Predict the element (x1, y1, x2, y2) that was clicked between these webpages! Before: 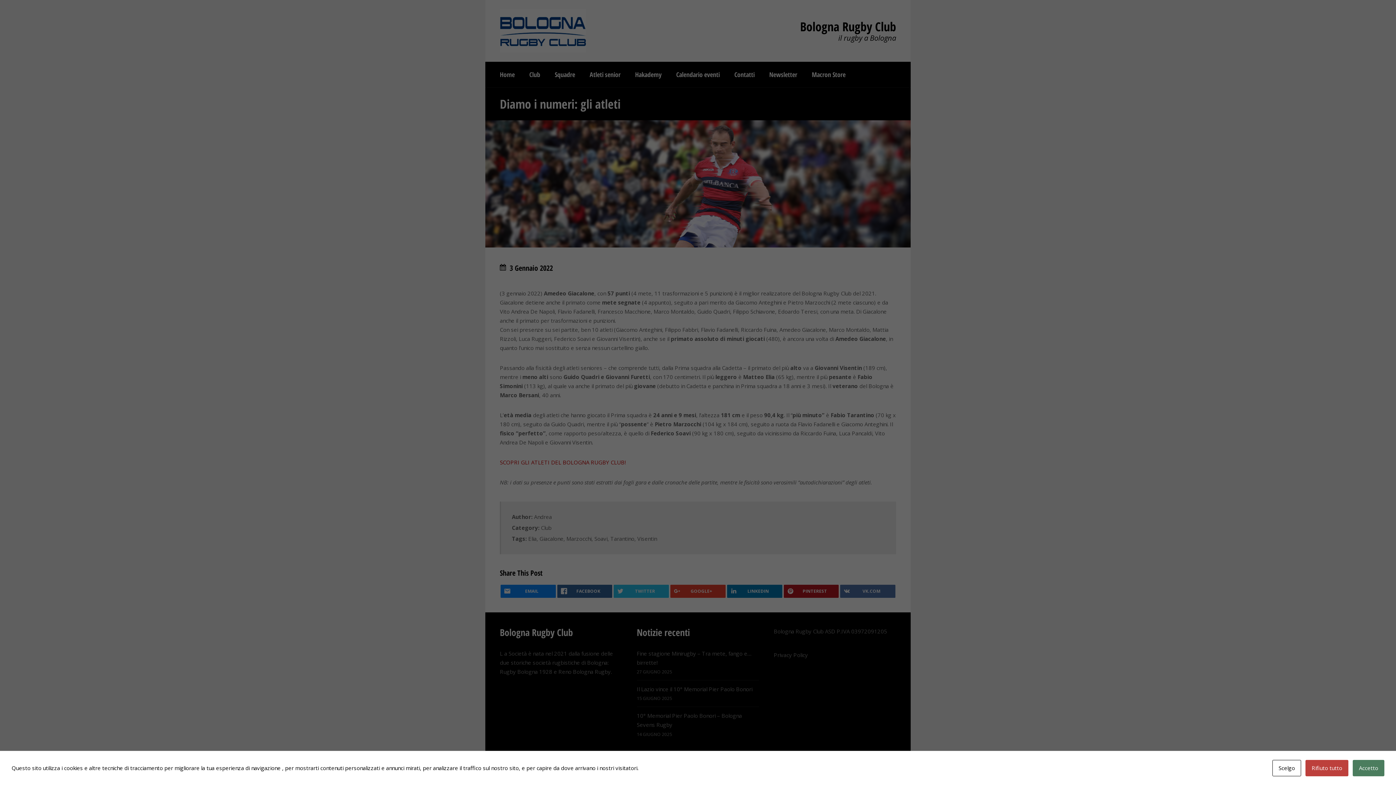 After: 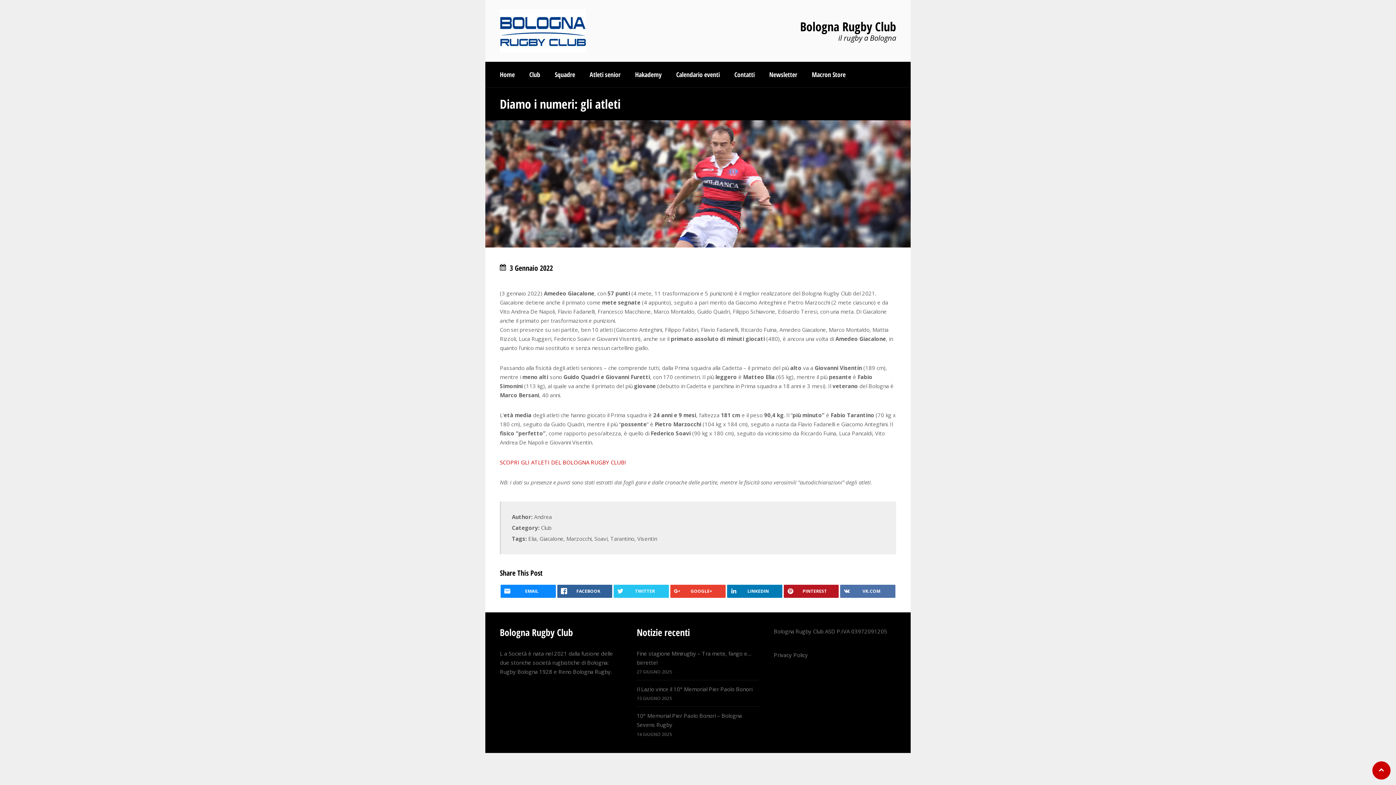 Action: bbox: (1353, 760, 1384, 776) label: Accetto